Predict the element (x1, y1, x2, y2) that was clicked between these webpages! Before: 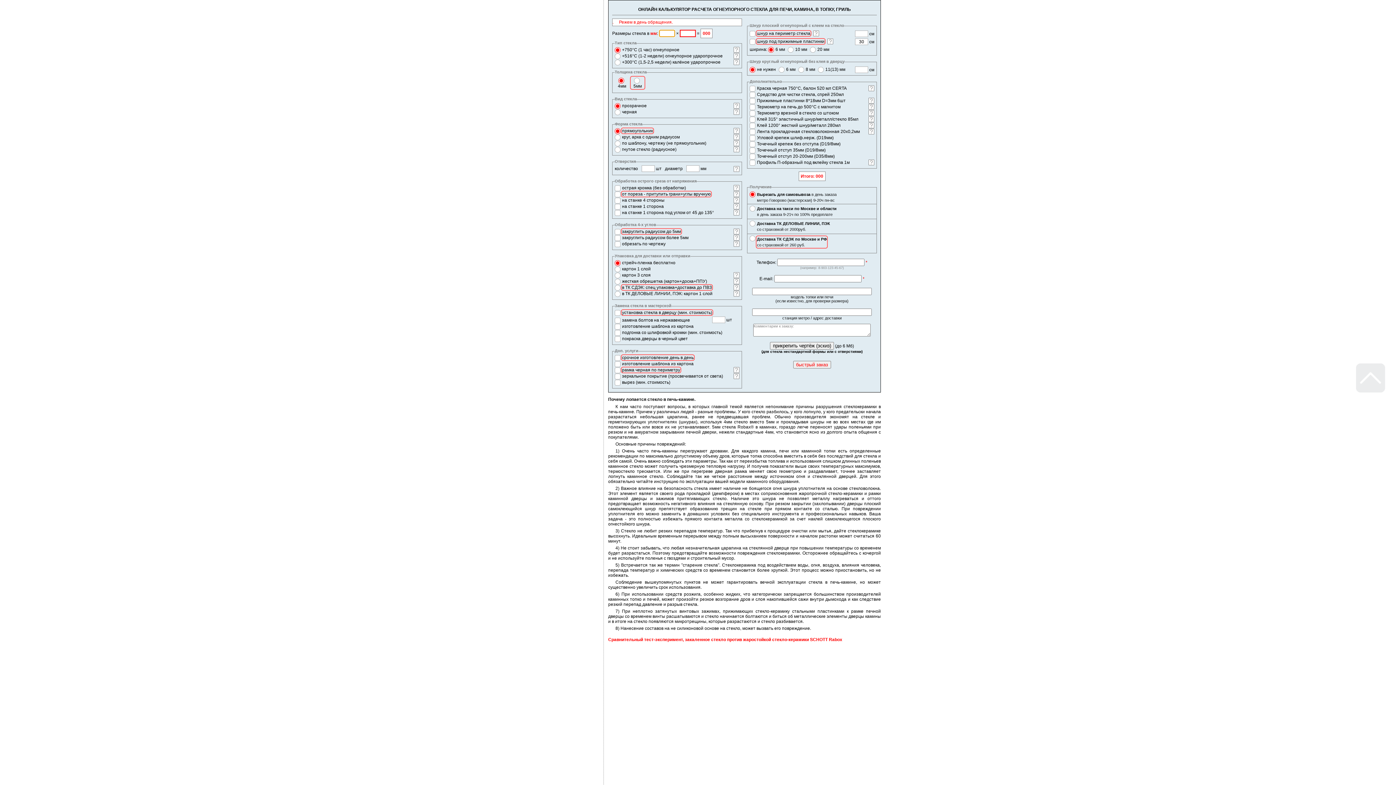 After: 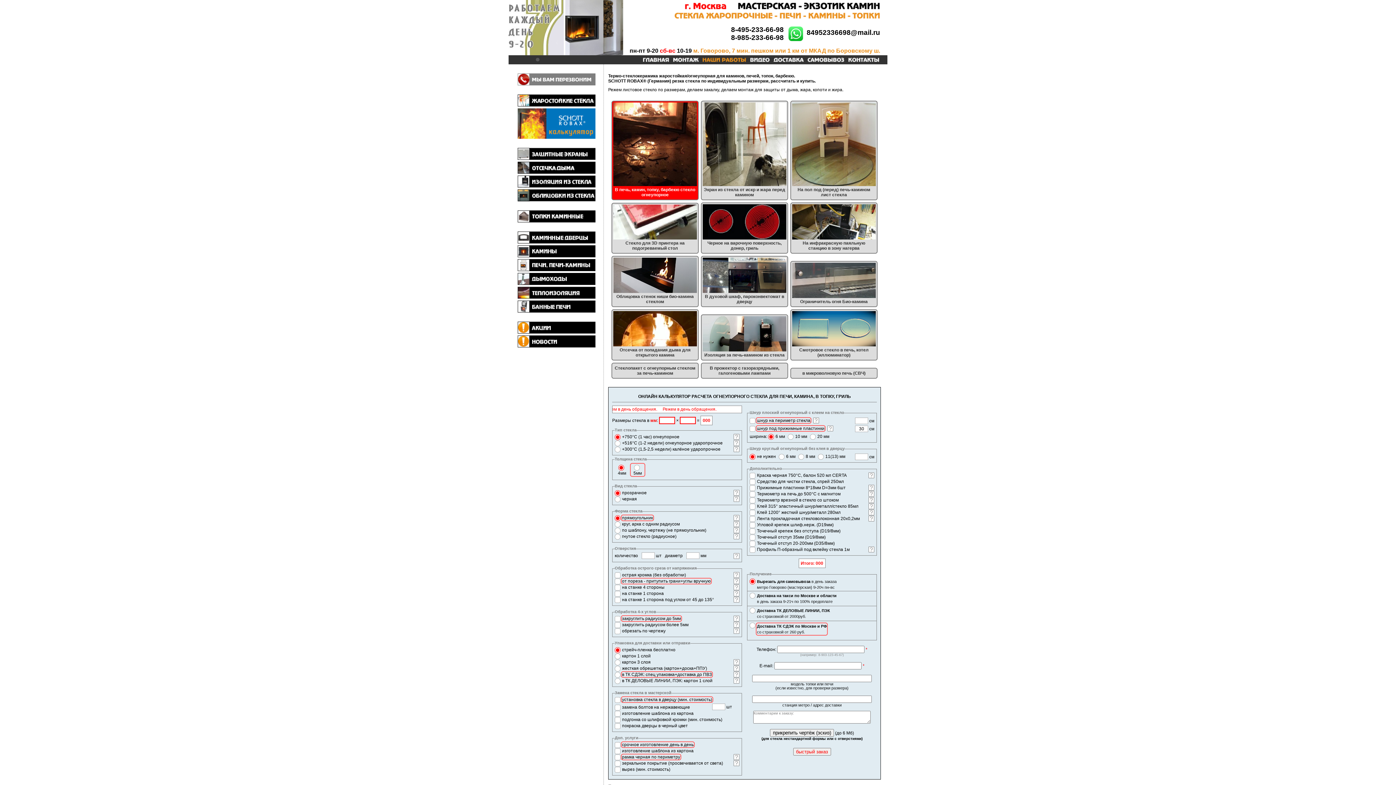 Action: bbox: (1356, 363, 1385, 392)